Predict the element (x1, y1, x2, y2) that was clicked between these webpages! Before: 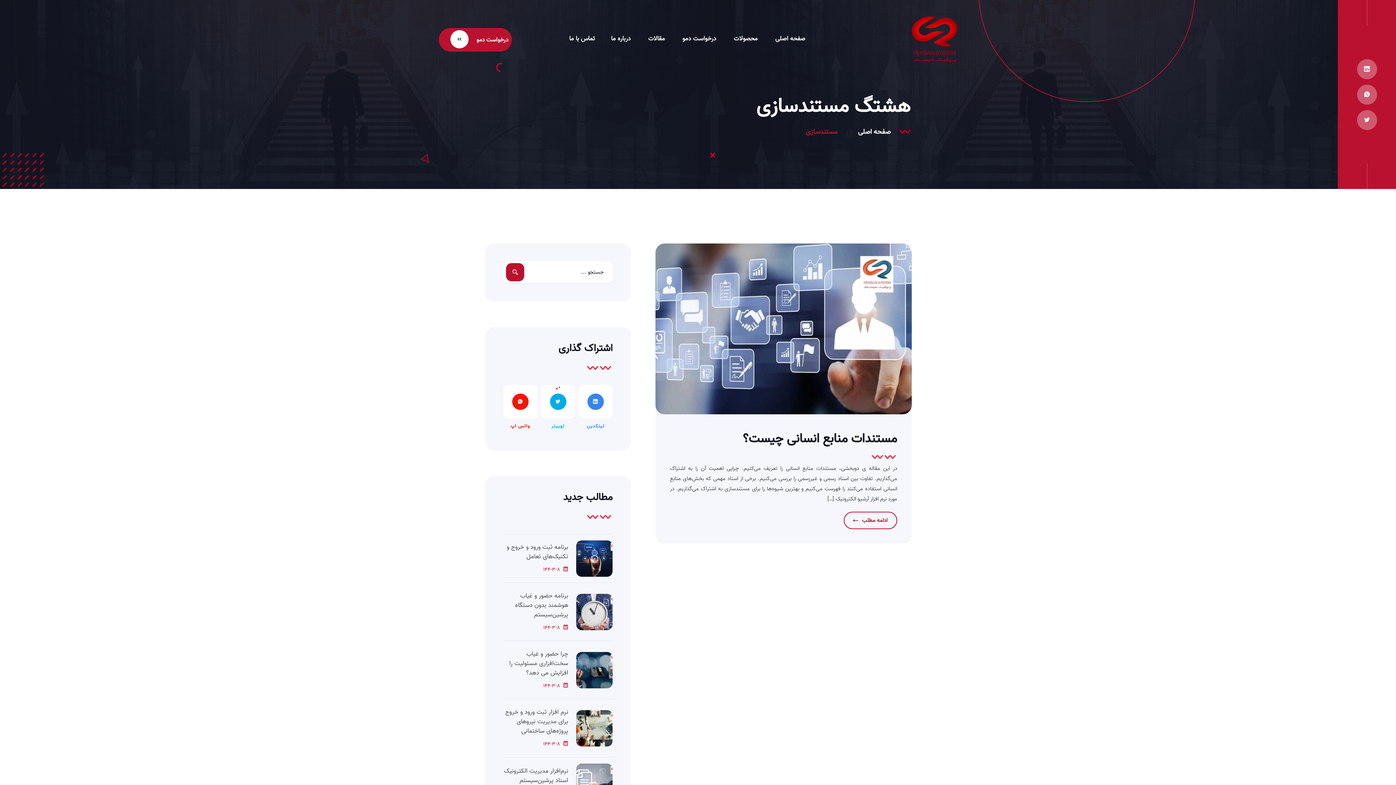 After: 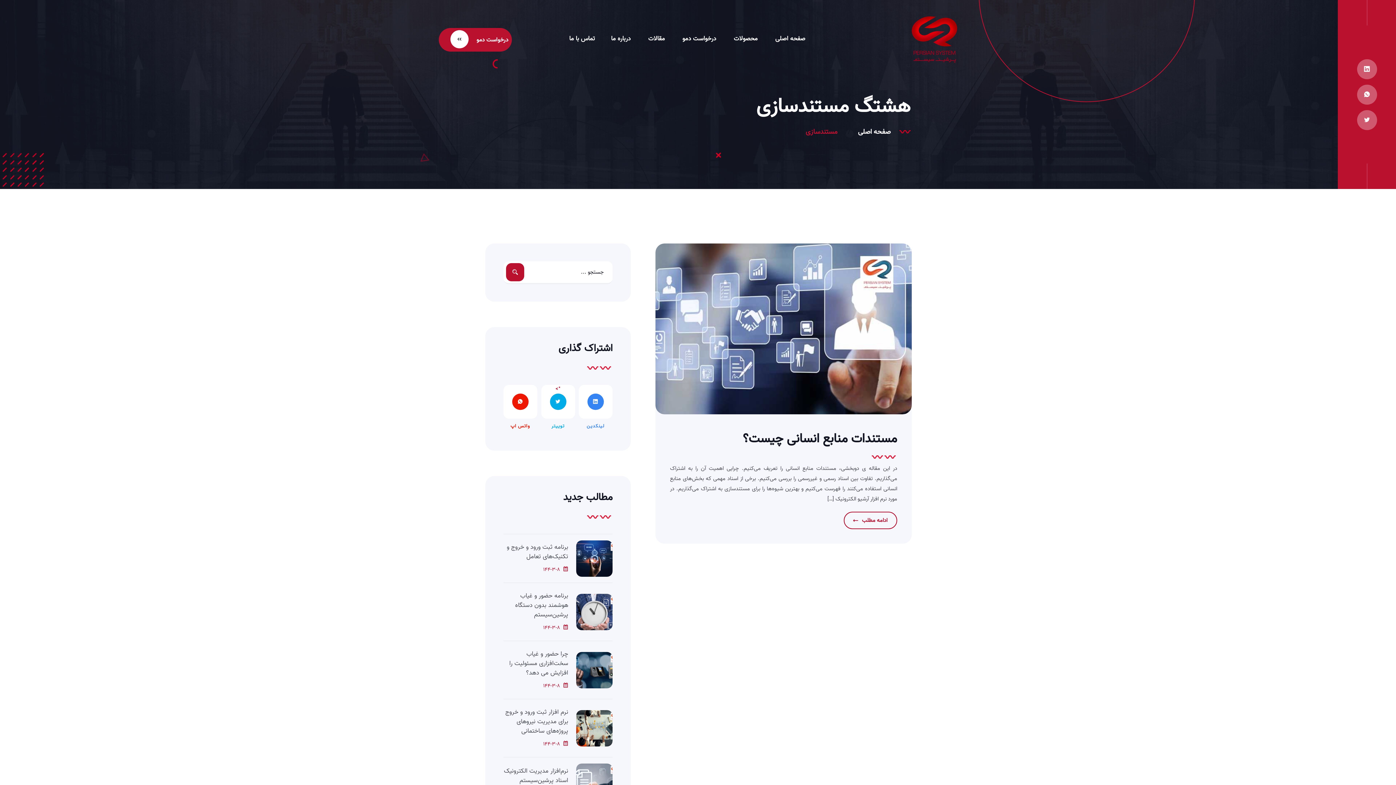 Action: bbox: (503, 385, 537, 430)